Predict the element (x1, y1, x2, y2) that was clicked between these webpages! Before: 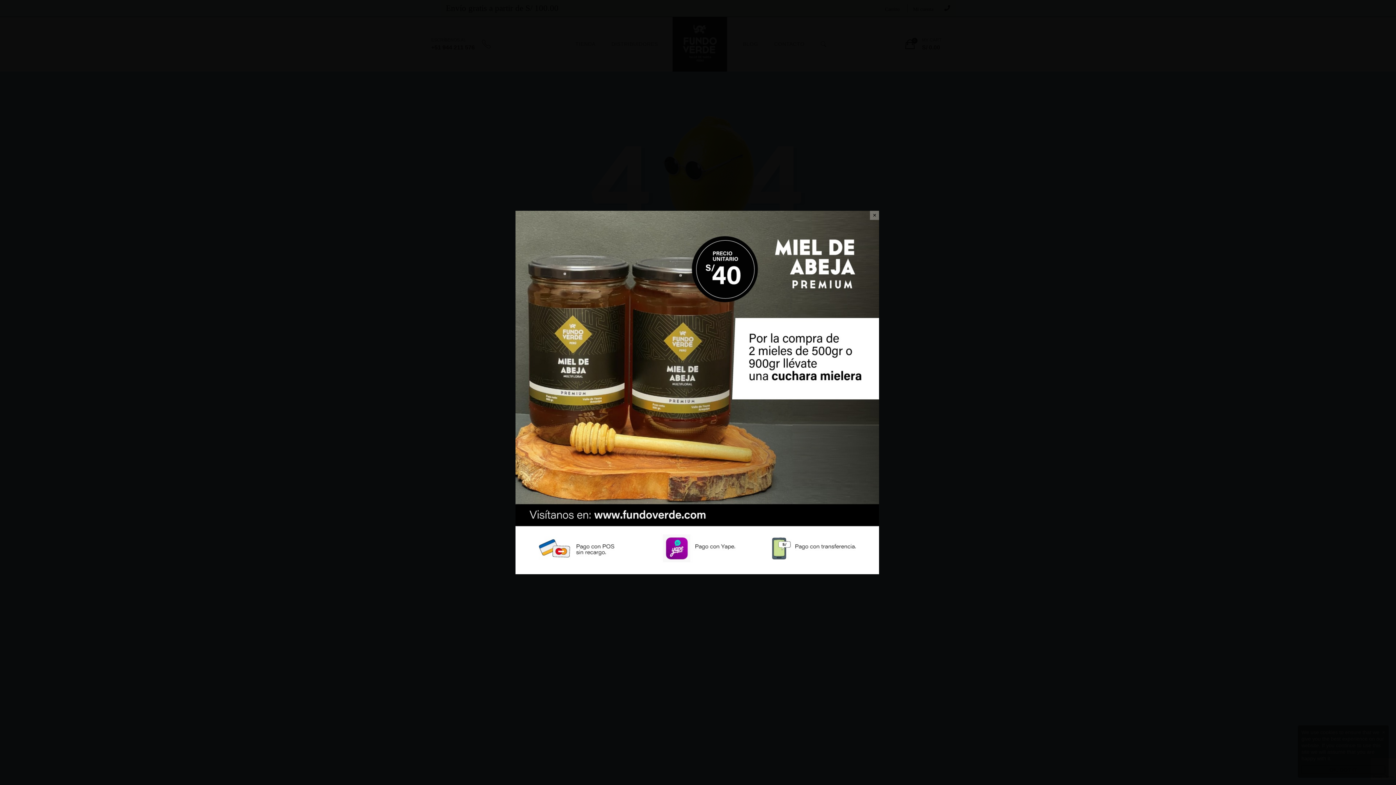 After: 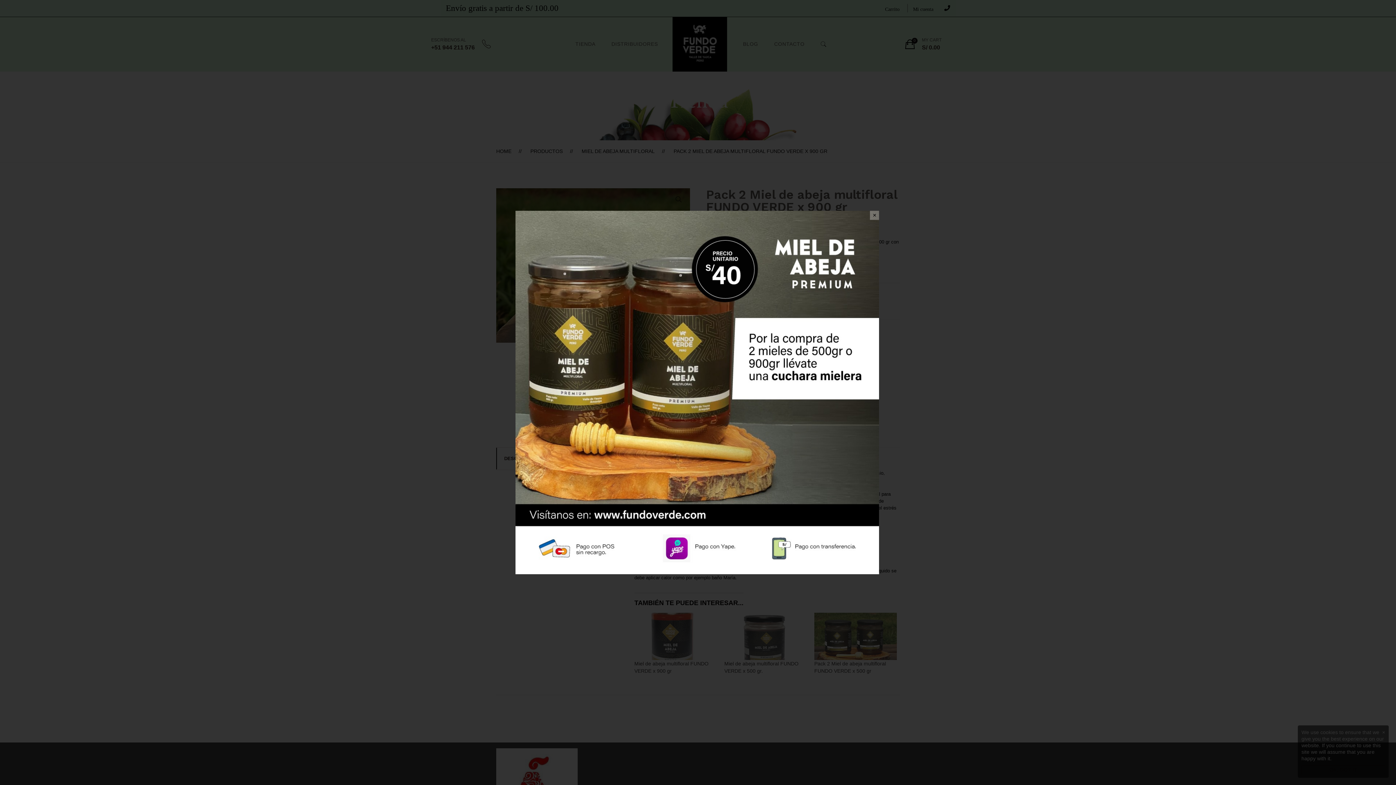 Action: bbox: (515, 211, 879, 217)